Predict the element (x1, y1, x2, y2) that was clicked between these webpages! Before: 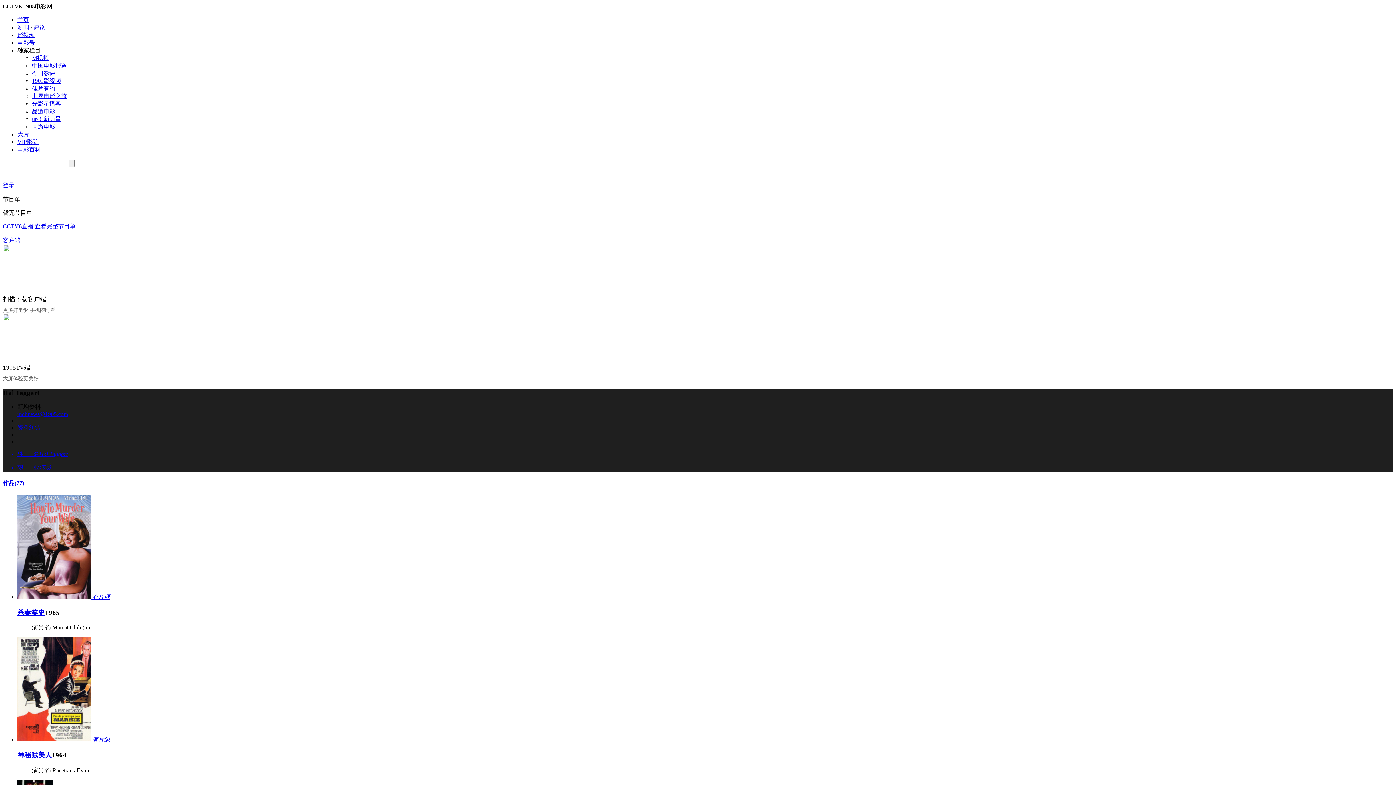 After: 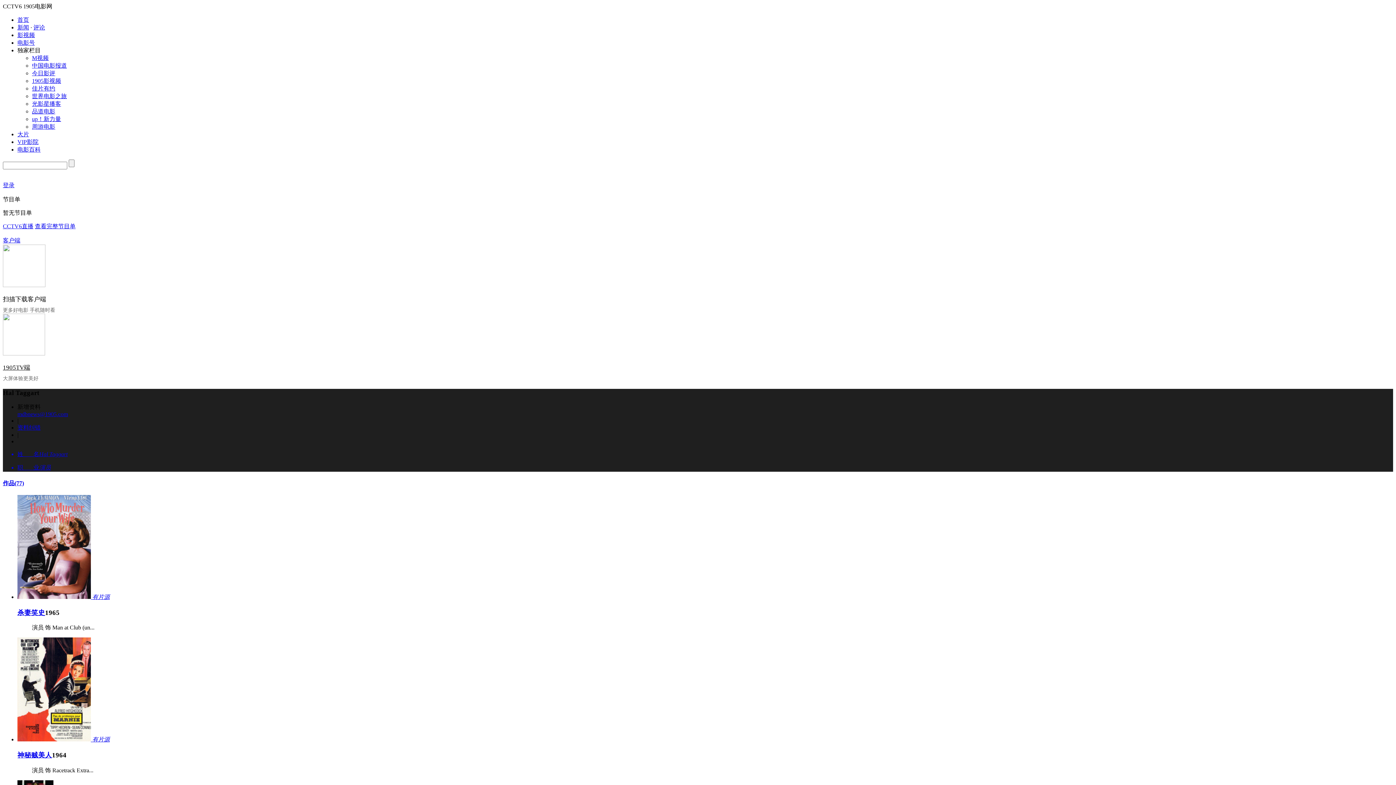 Action: bbox: (17, 424, 40, 431) label: 资料纠错